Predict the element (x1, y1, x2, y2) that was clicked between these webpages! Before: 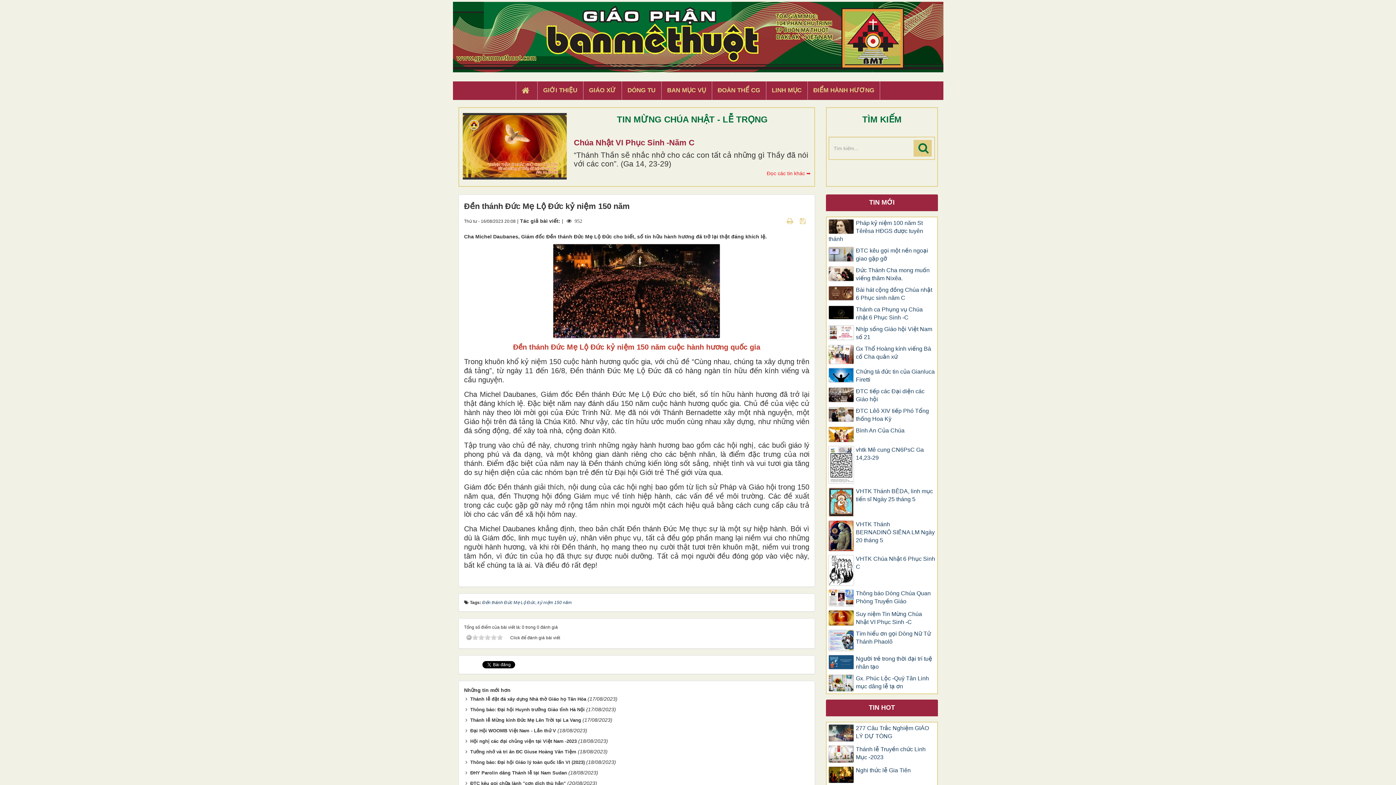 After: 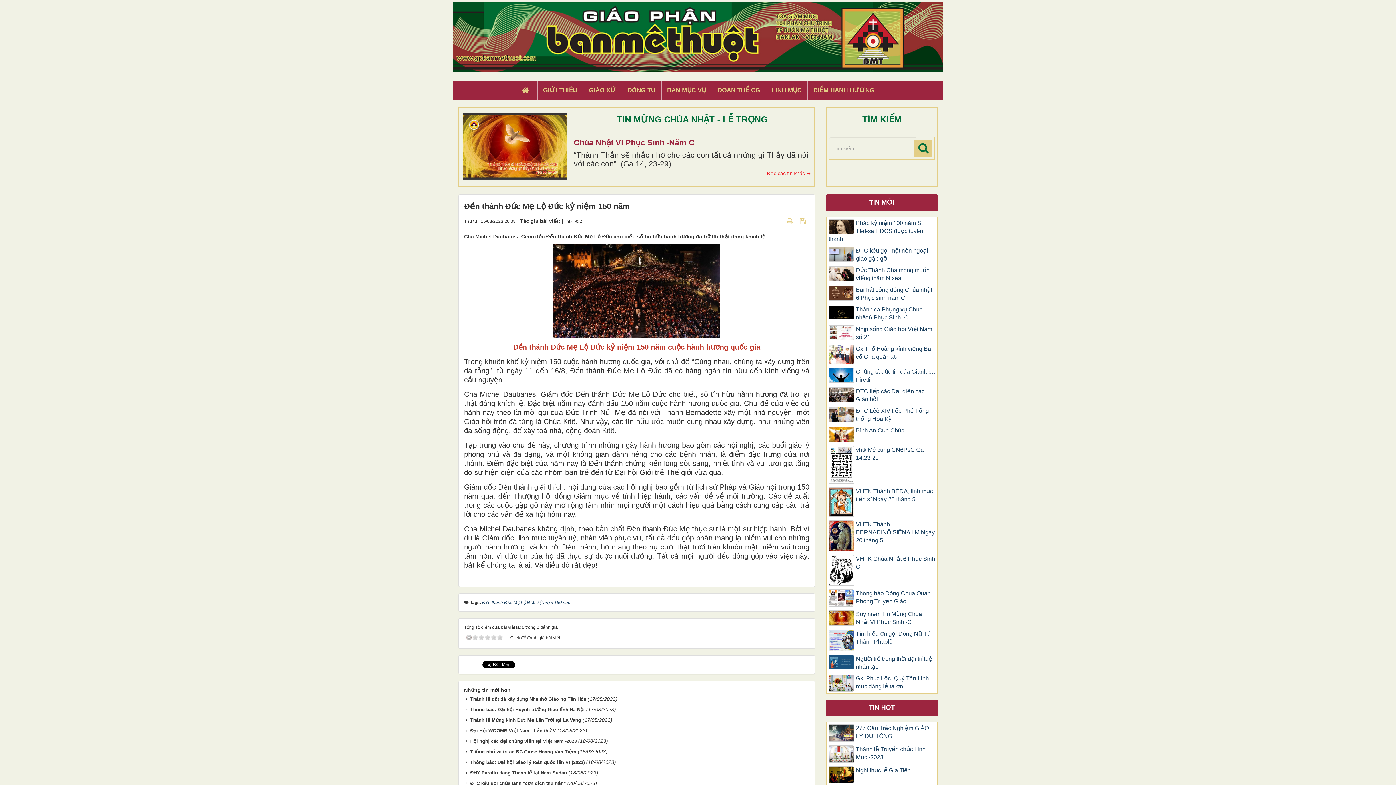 Action: bbox: (786, 218, 794, 224) label:  